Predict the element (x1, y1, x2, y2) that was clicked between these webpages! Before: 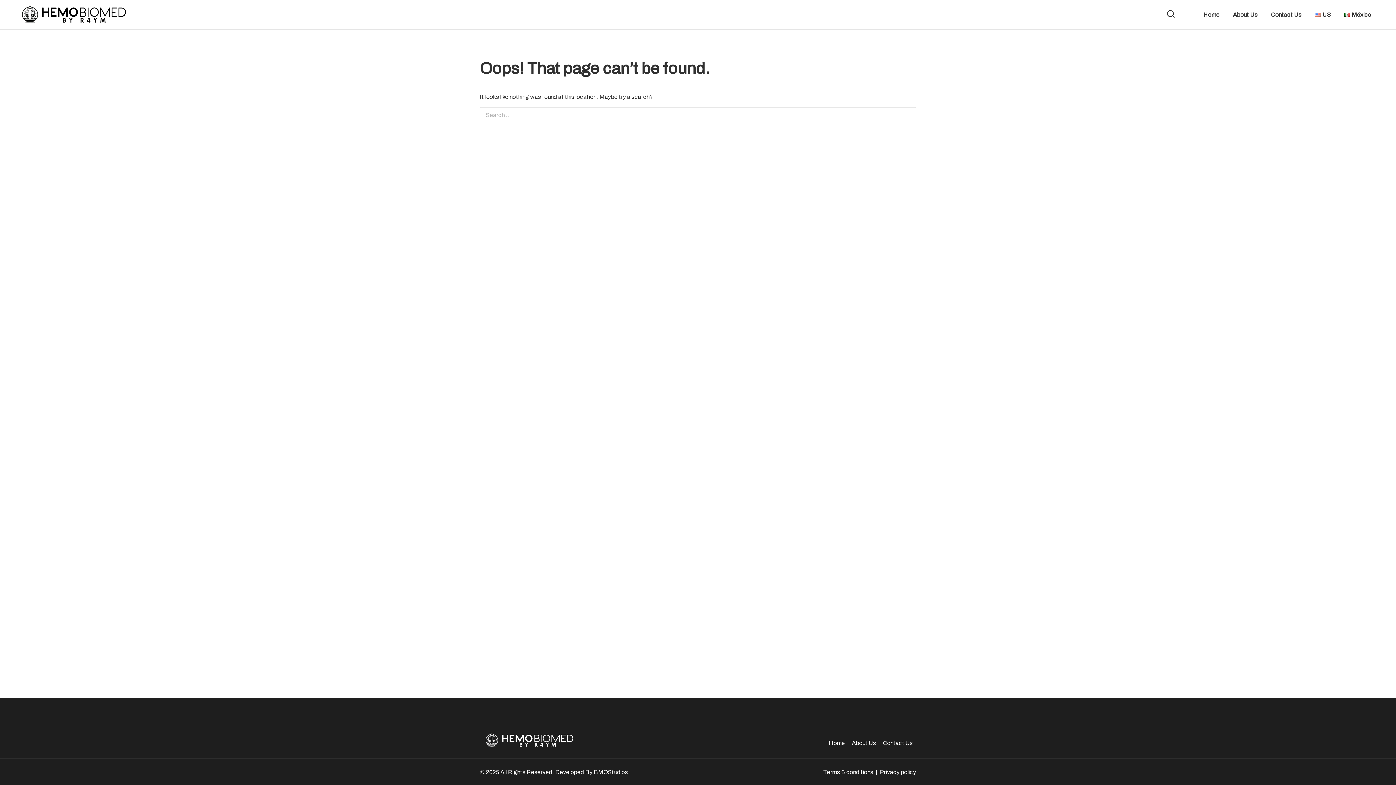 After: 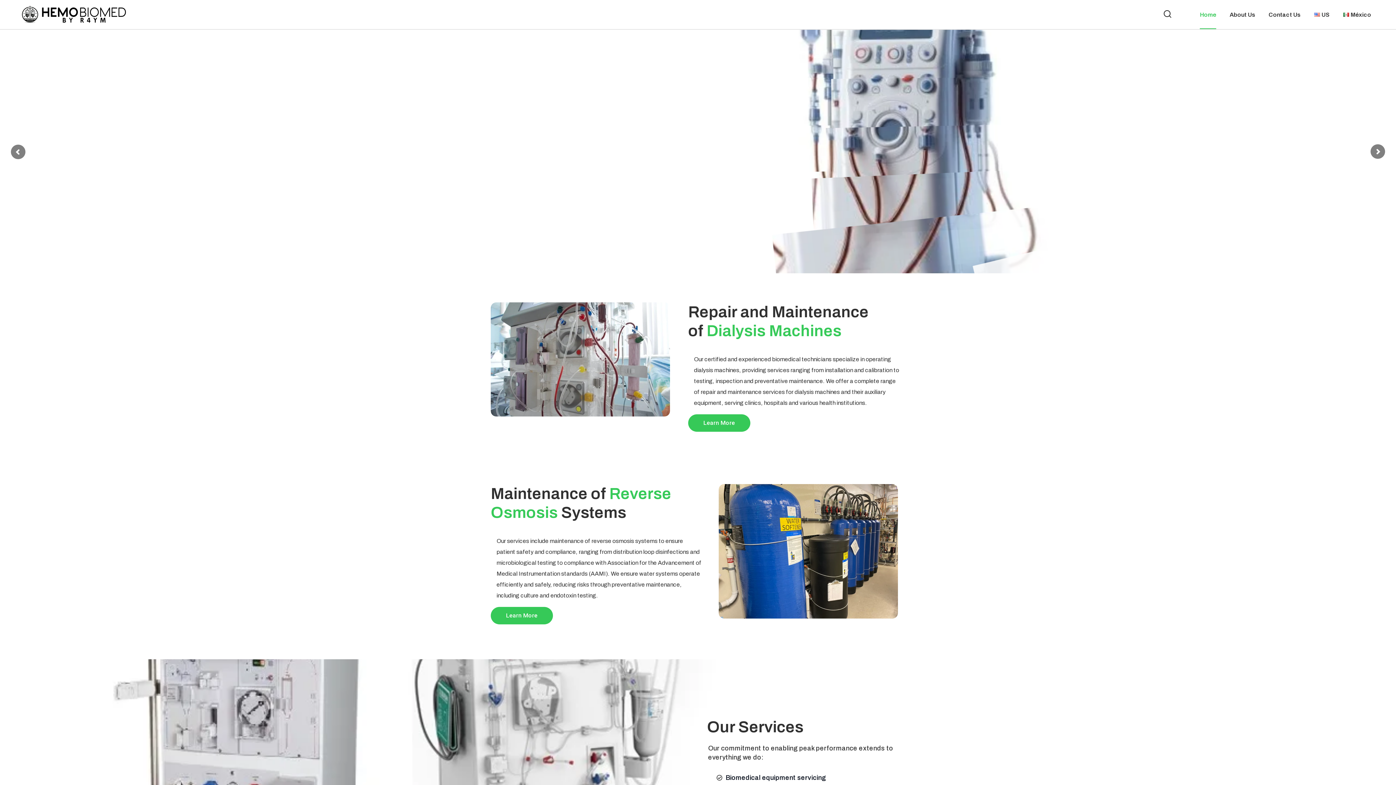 Action: label: US bbox: (1308, 0, 1337, 29)